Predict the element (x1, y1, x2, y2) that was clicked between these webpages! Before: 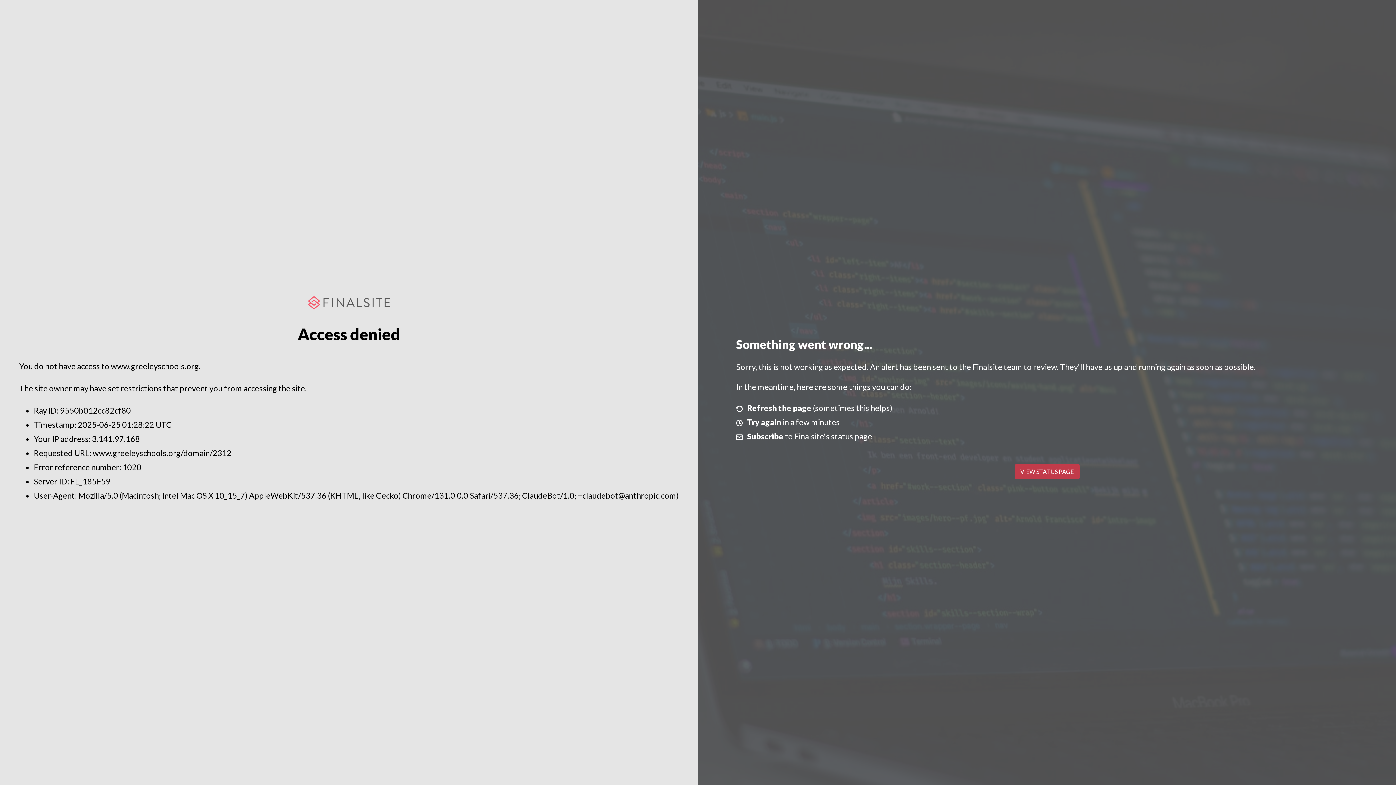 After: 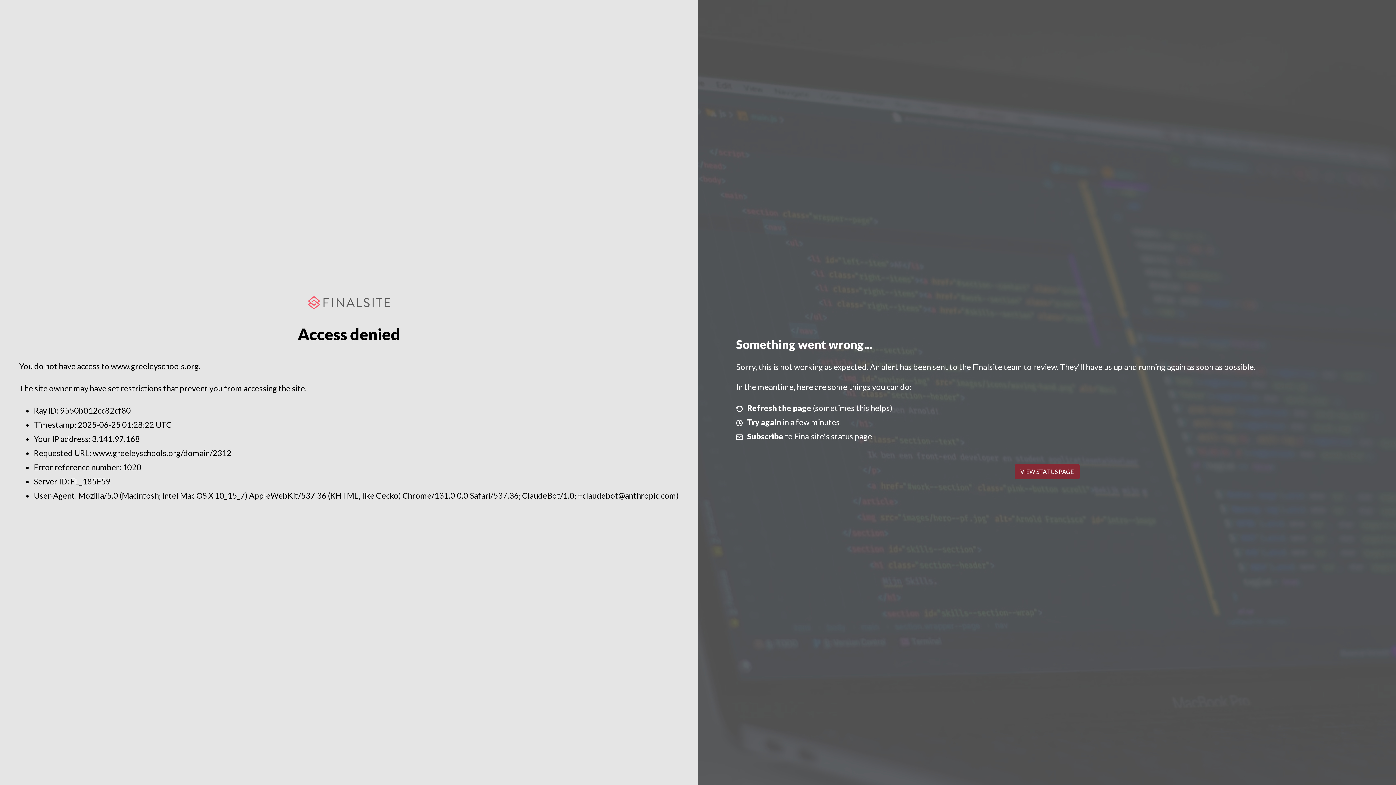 Action: bbox: (1014, 464, 1079, 479) label: VIEW STATUS PAGE